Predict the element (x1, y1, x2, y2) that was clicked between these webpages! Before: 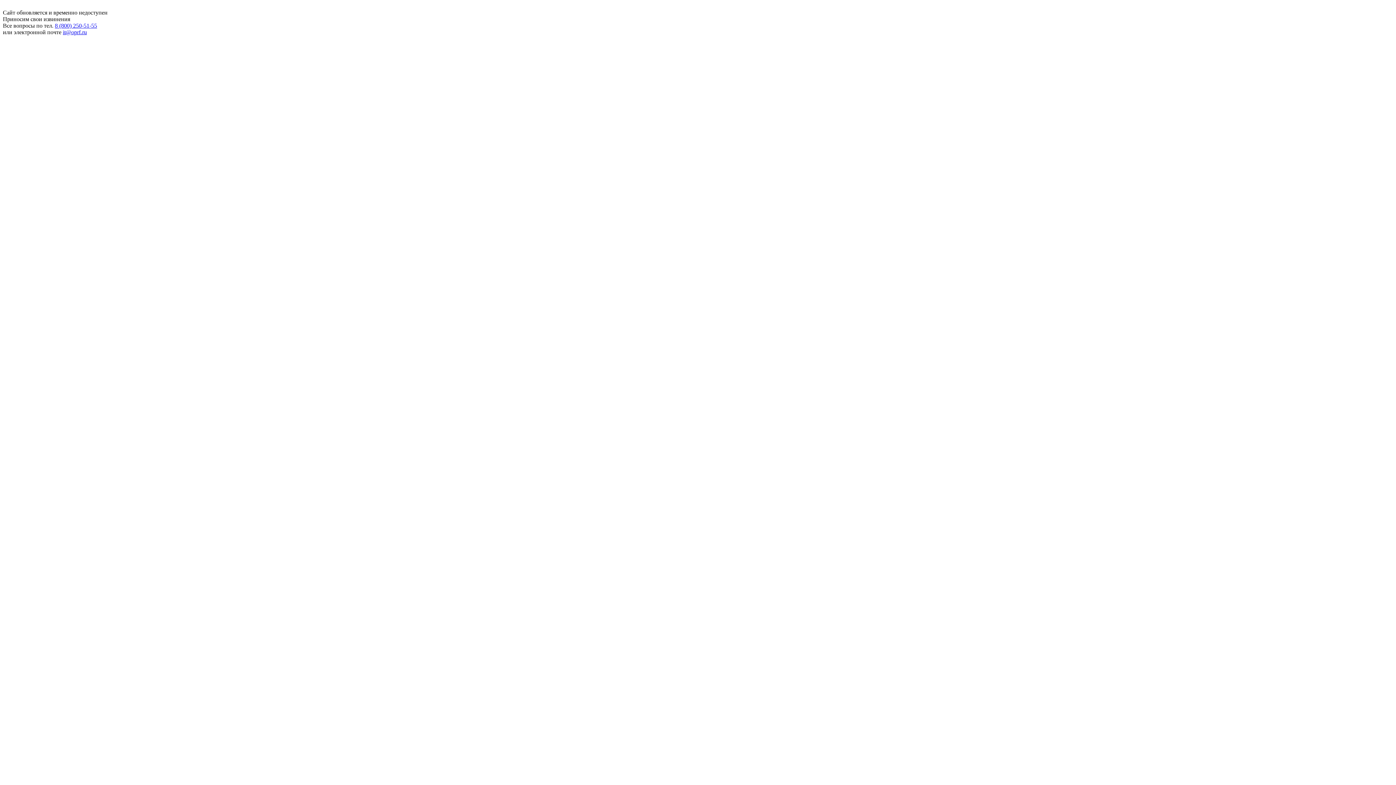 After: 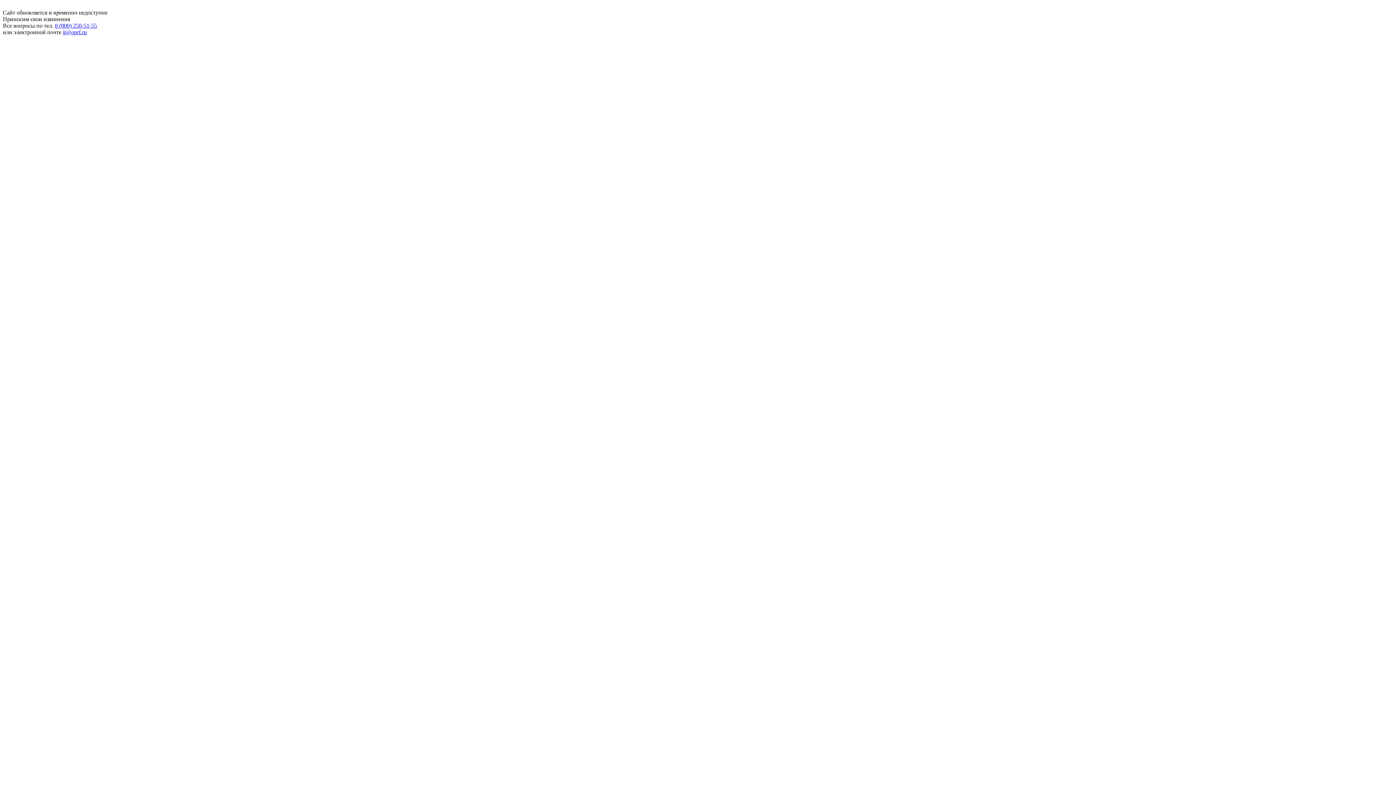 Action: label: it@oprf.ru bbox: (62, 29, 86, 35)